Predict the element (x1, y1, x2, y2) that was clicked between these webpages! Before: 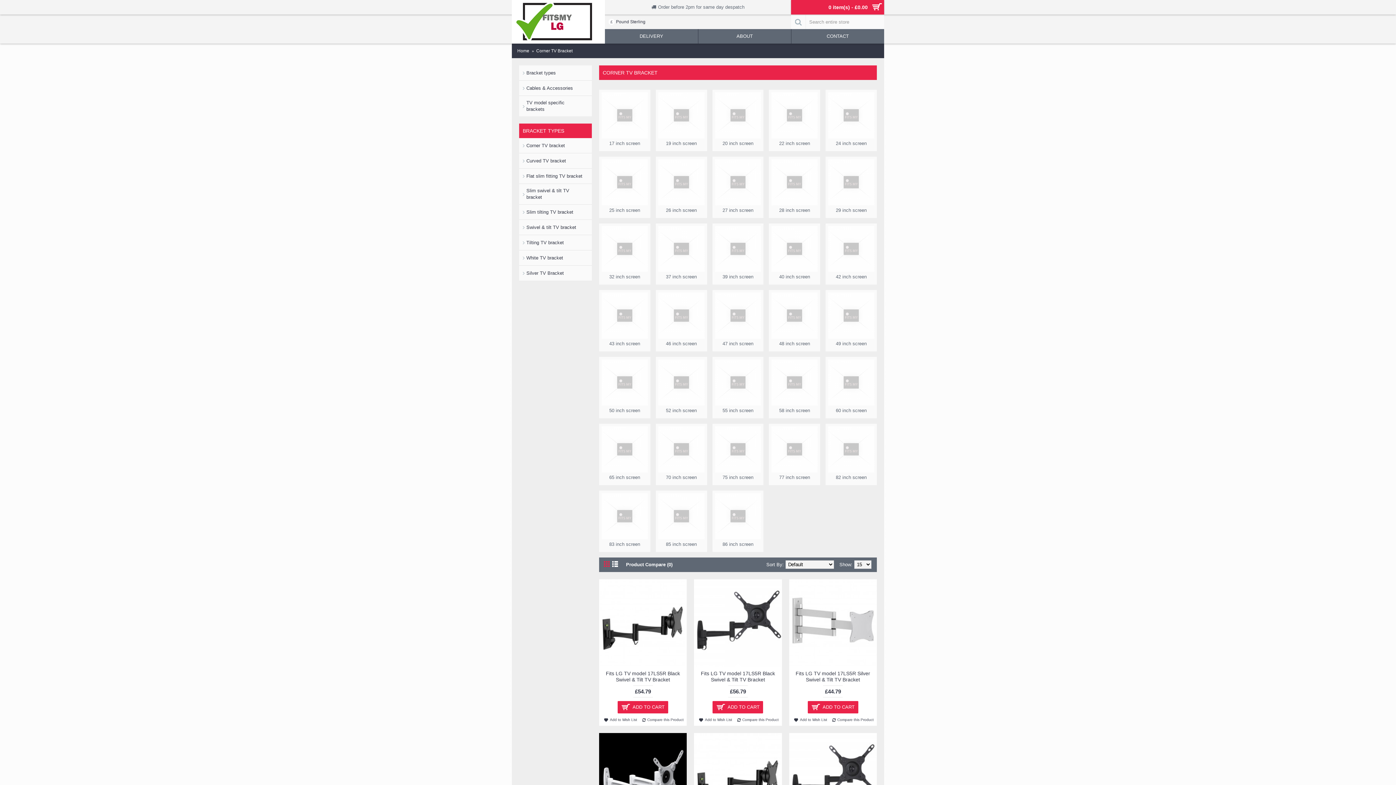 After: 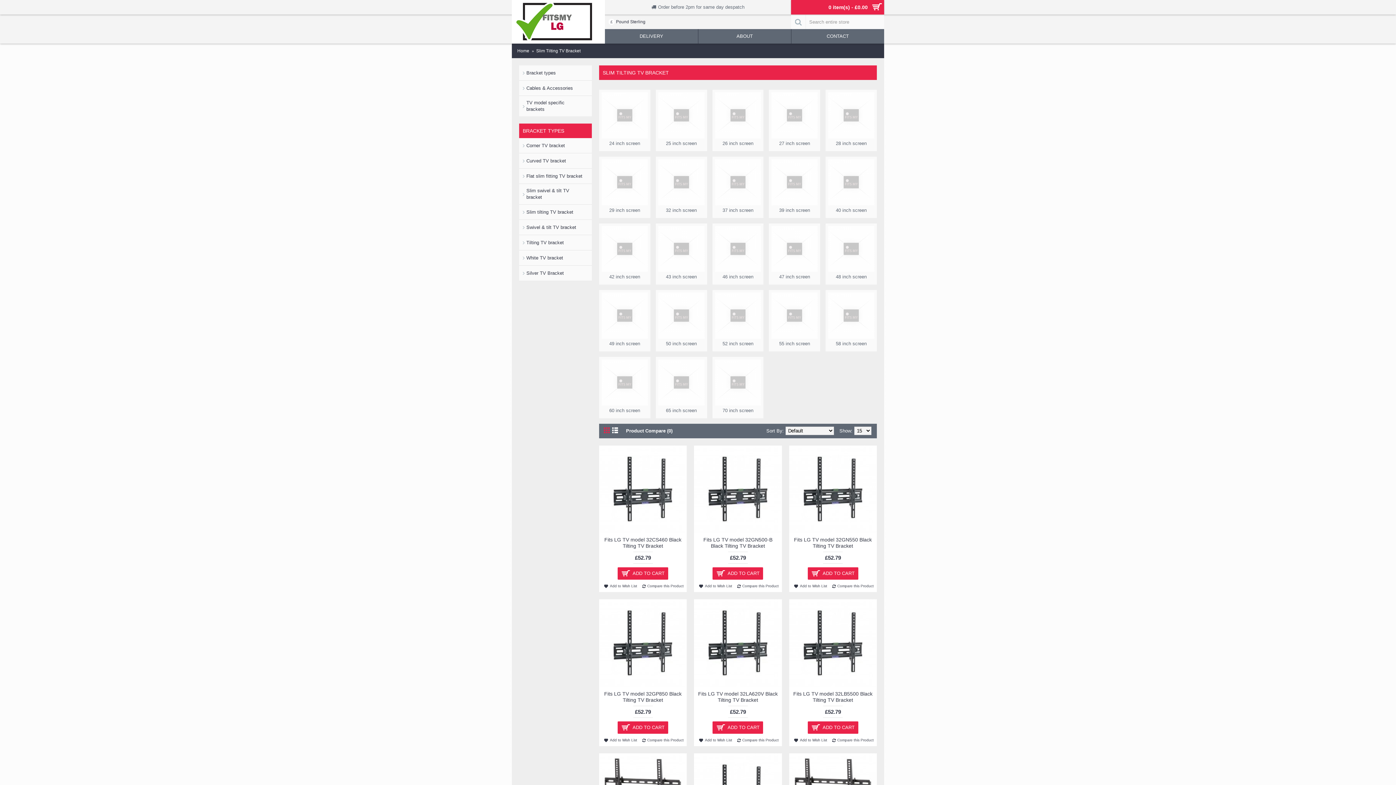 Action: bbox: (519, 204, 592, 220) label: Slim tilting TV bracket